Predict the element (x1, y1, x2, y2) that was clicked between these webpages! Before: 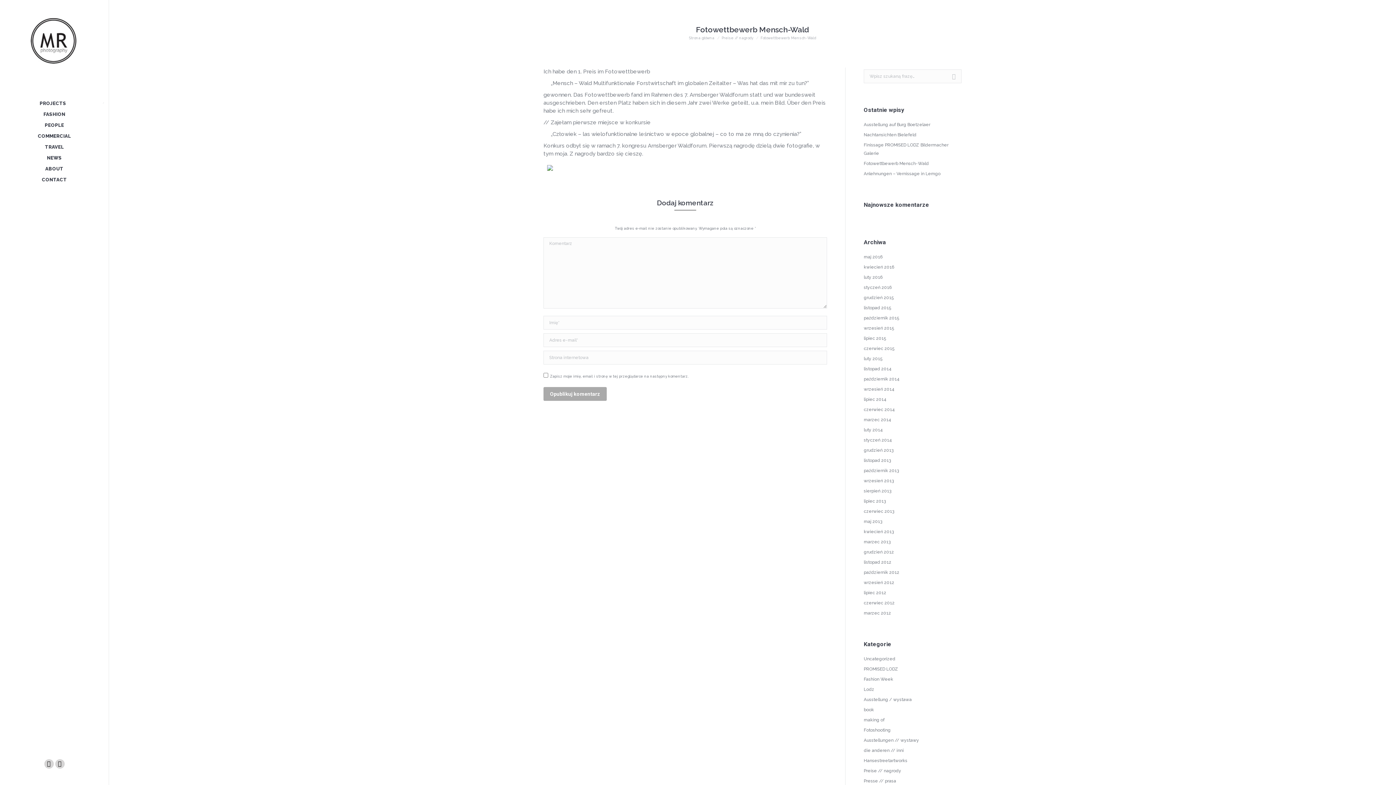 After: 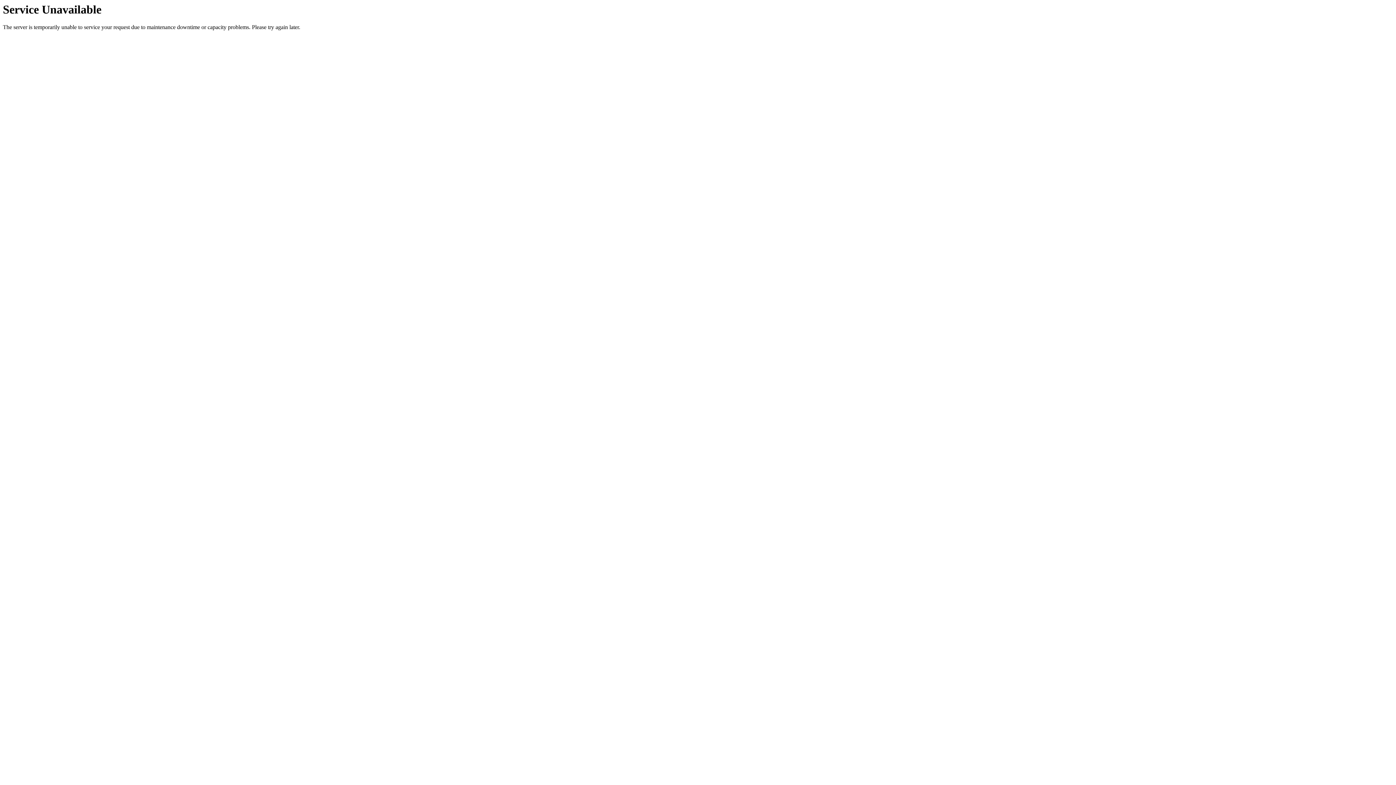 Action: bbox: (864, 746, 904, 755) label: die anderen // inni